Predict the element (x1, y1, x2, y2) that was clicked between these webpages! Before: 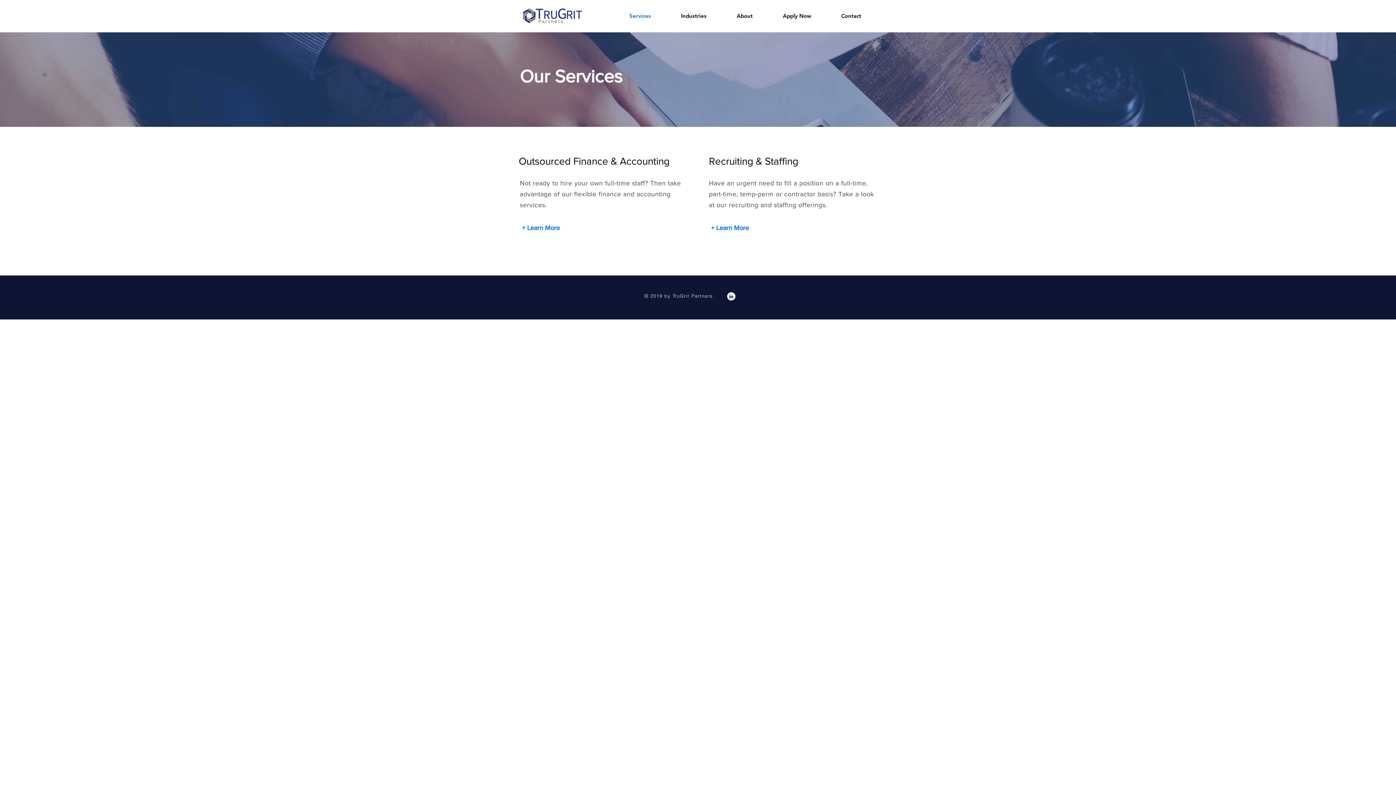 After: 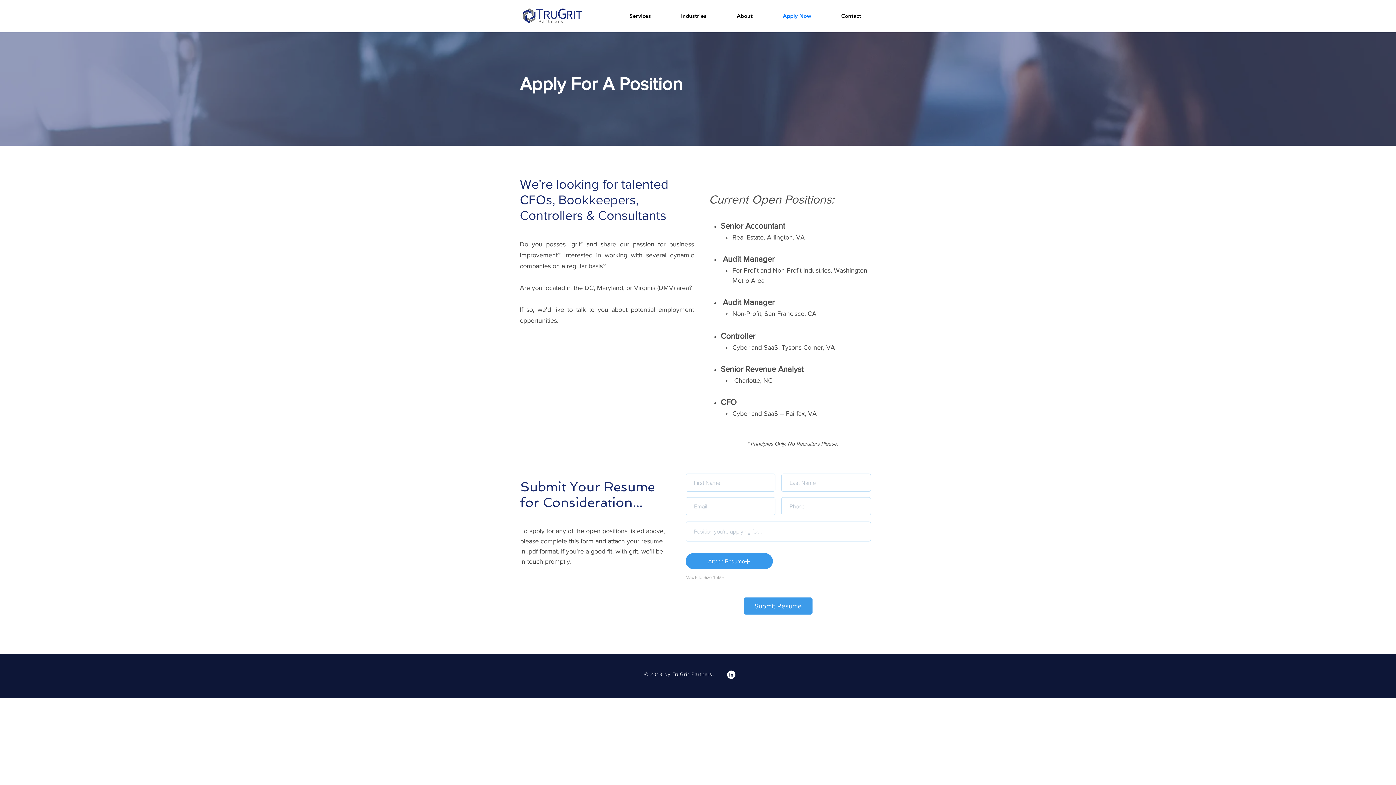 Action: bbox: (768, 6, 826, 25) label: Apply Now